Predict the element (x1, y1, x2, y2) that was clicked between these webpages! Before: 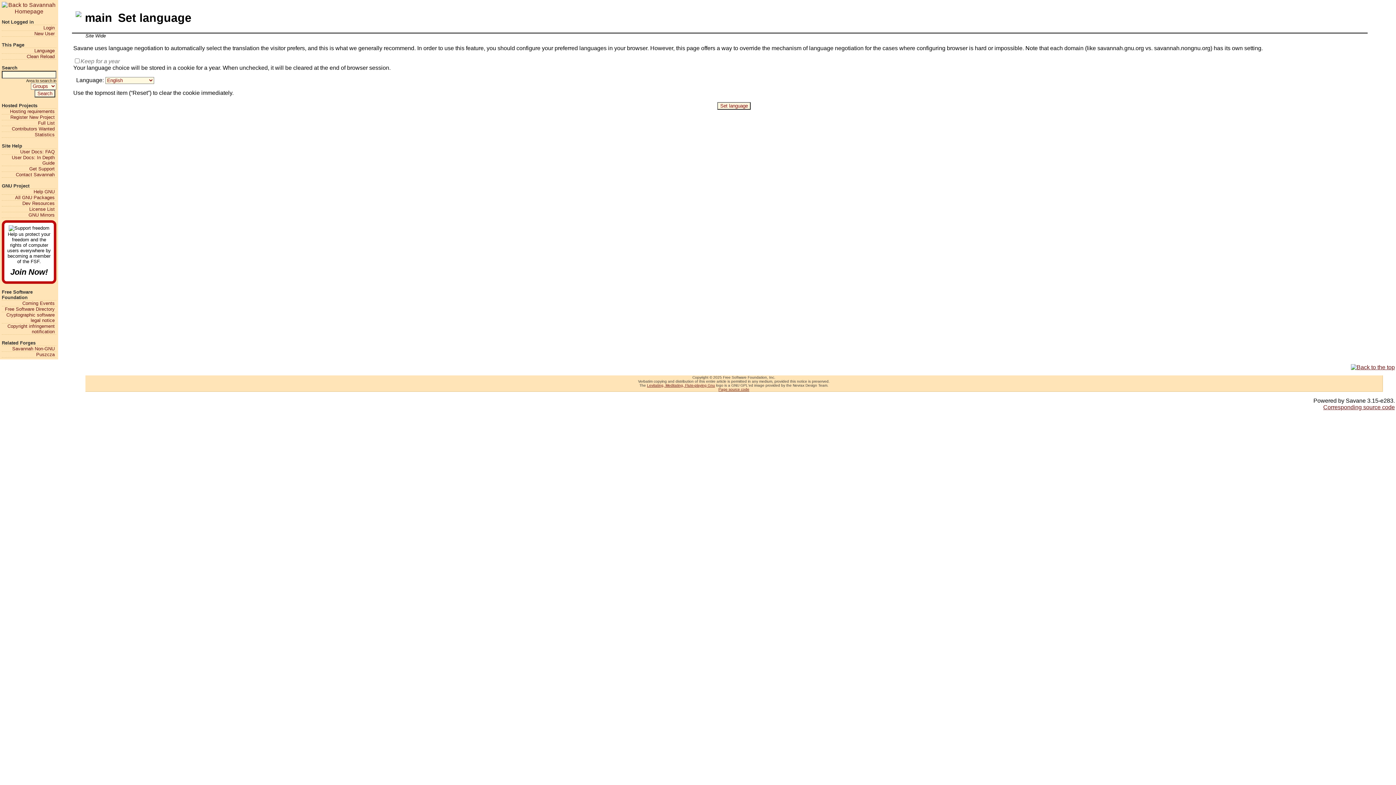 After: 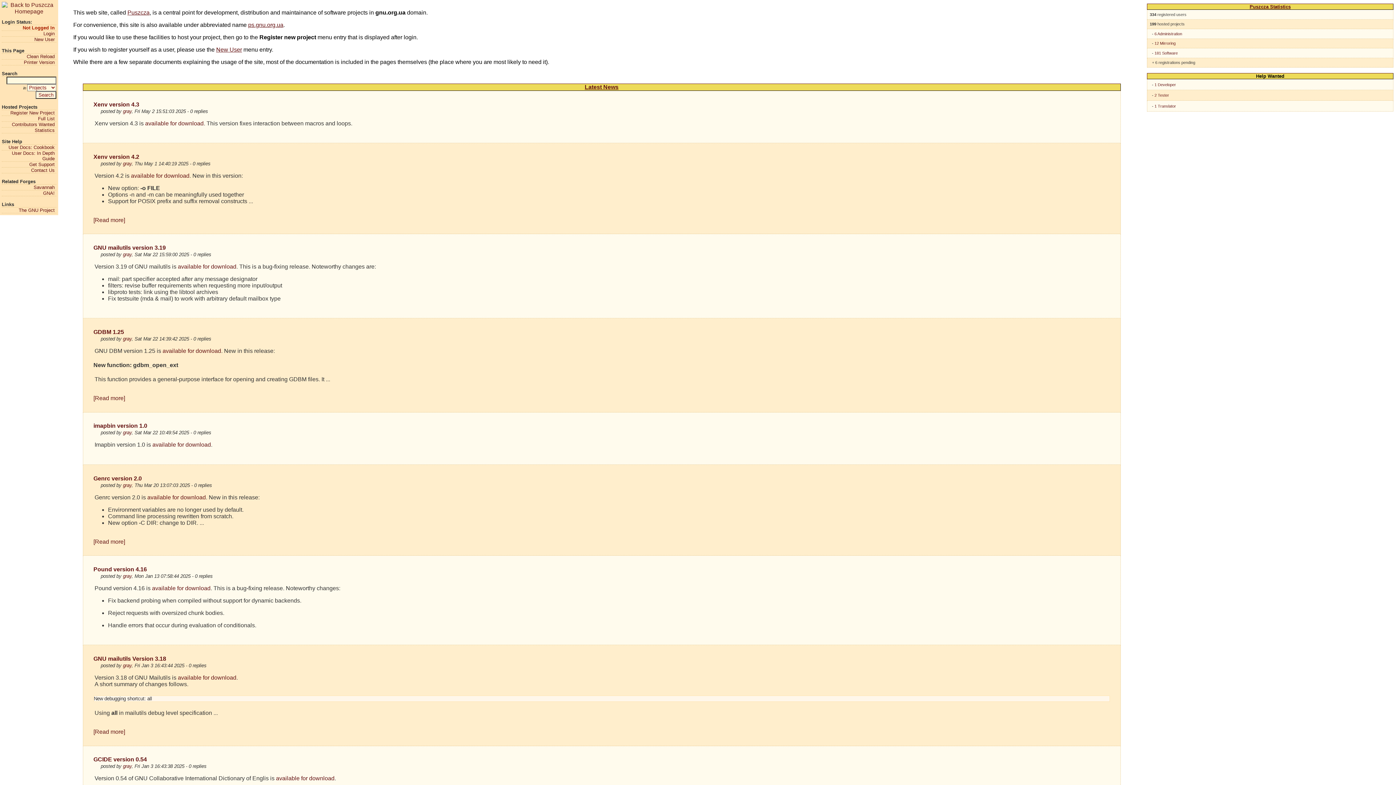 Action: label: Puszcza bbox: (1, 352, 54, 357)